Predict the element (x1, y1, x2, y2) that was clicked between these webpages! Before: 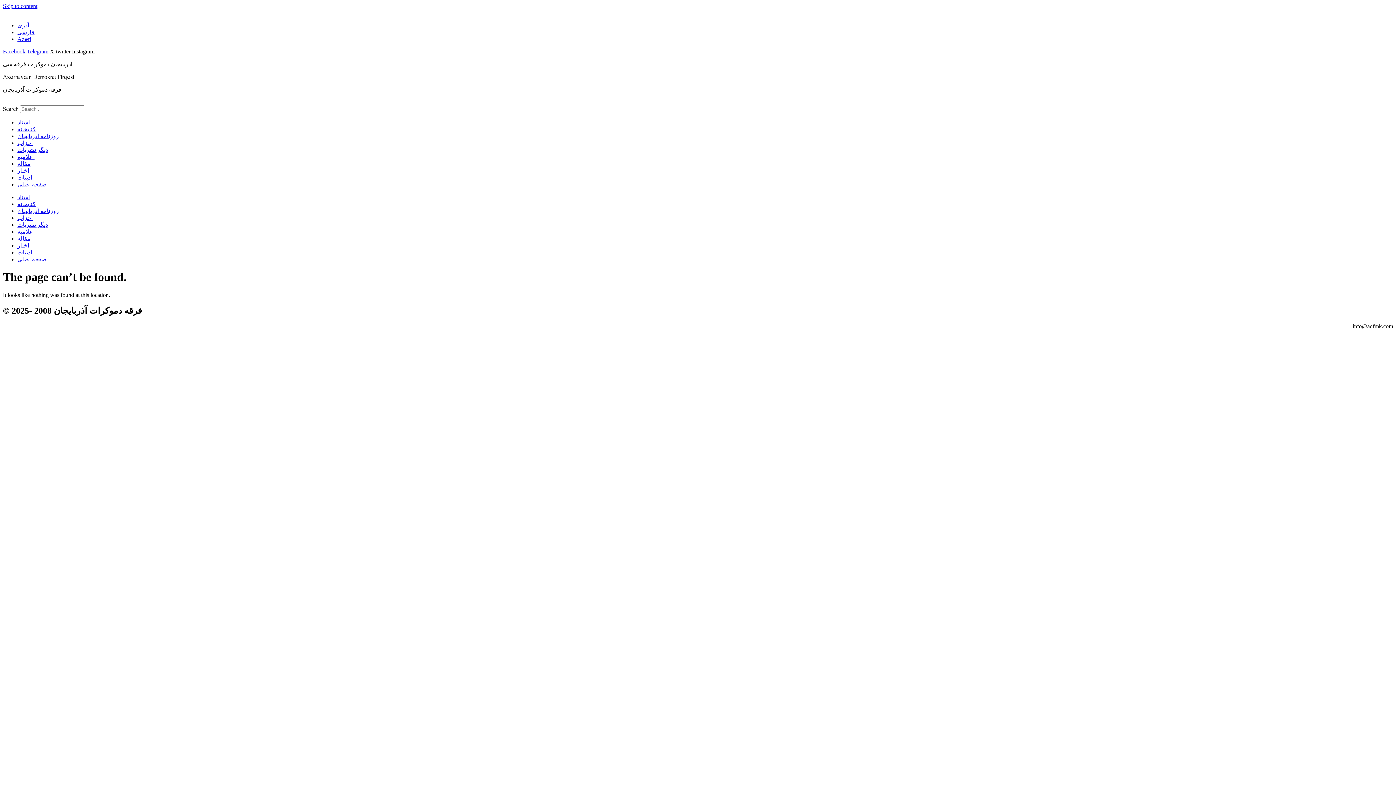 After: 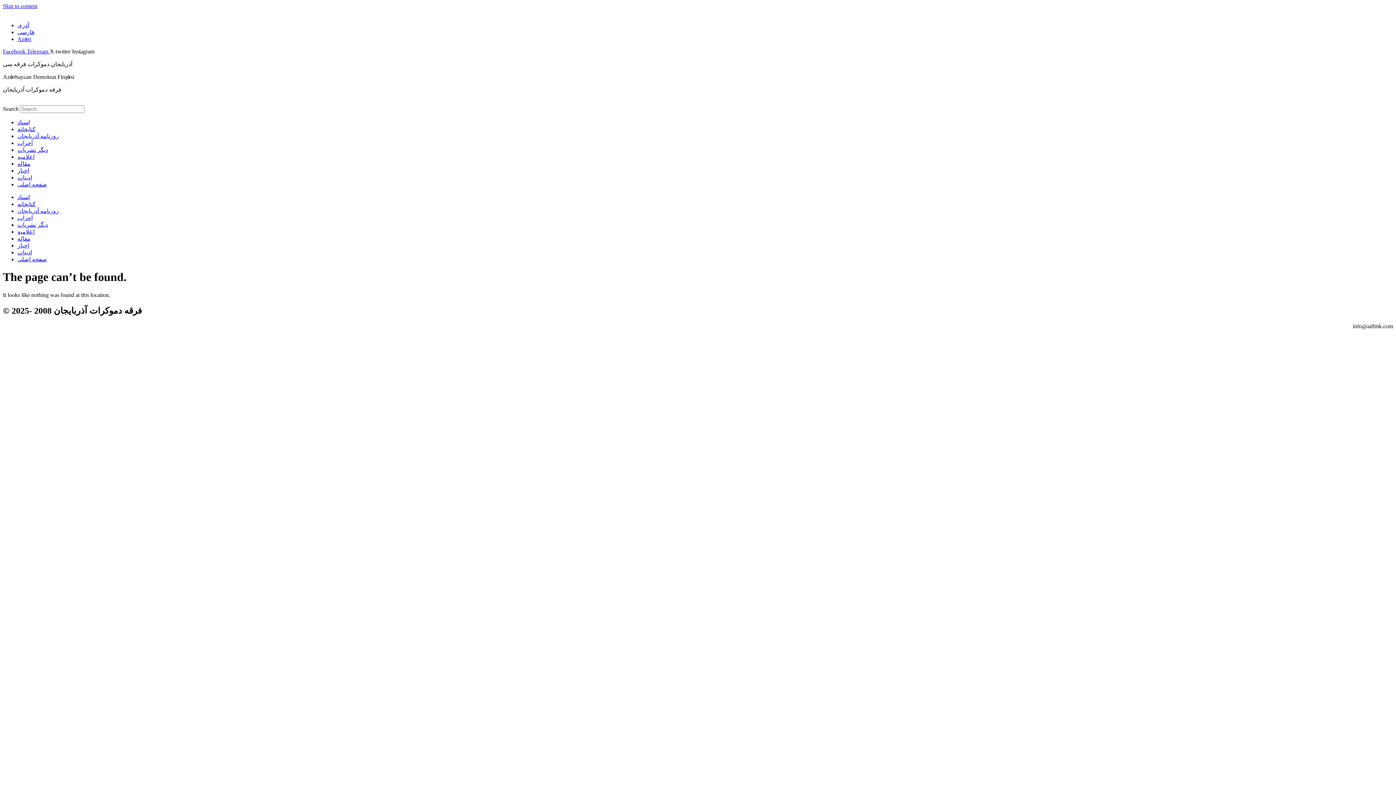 Action: bbox: (49, 48, 72, 54) label: X-twitter 